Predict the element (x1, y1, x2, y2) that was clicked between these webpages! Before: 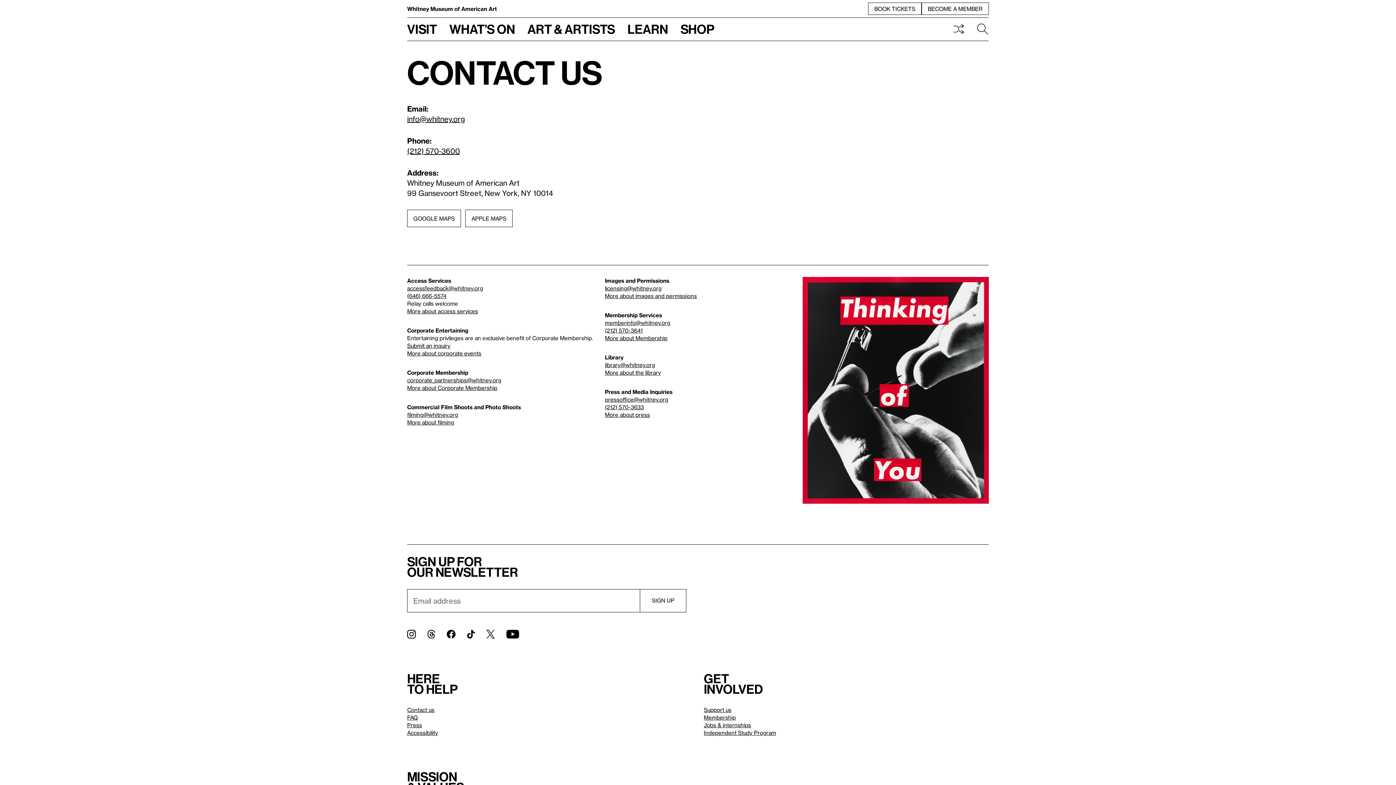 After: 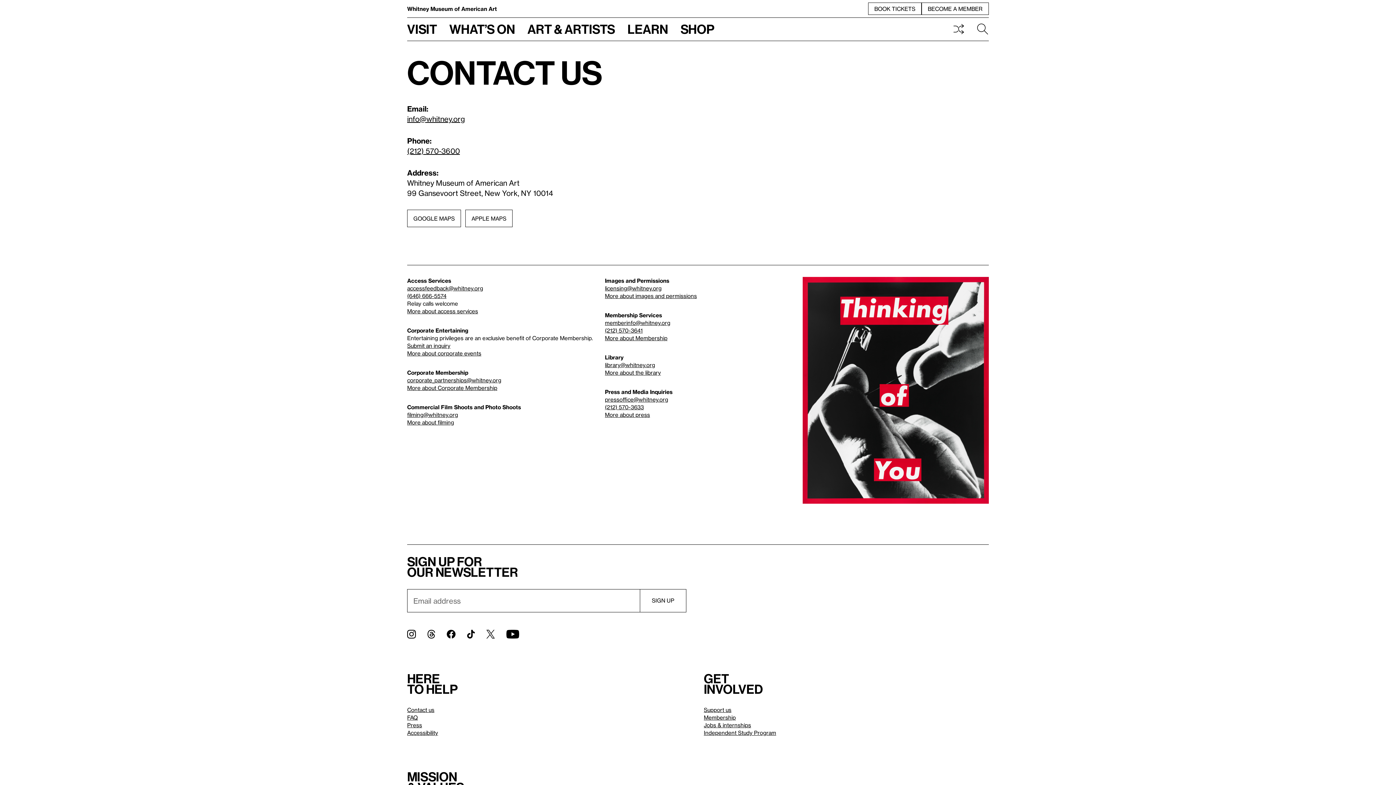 Action: bbox: (605, 327, 642, 333) label: (212) 570-3641